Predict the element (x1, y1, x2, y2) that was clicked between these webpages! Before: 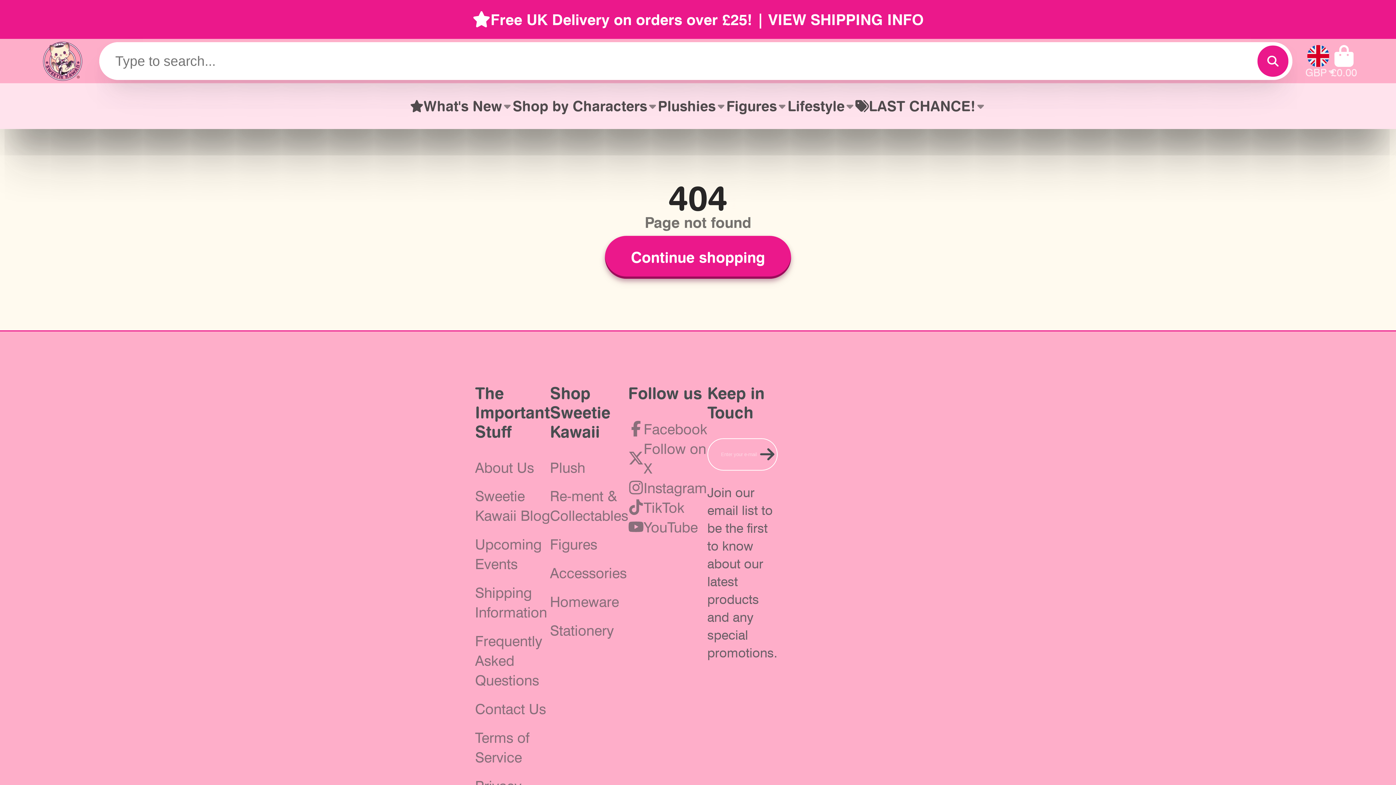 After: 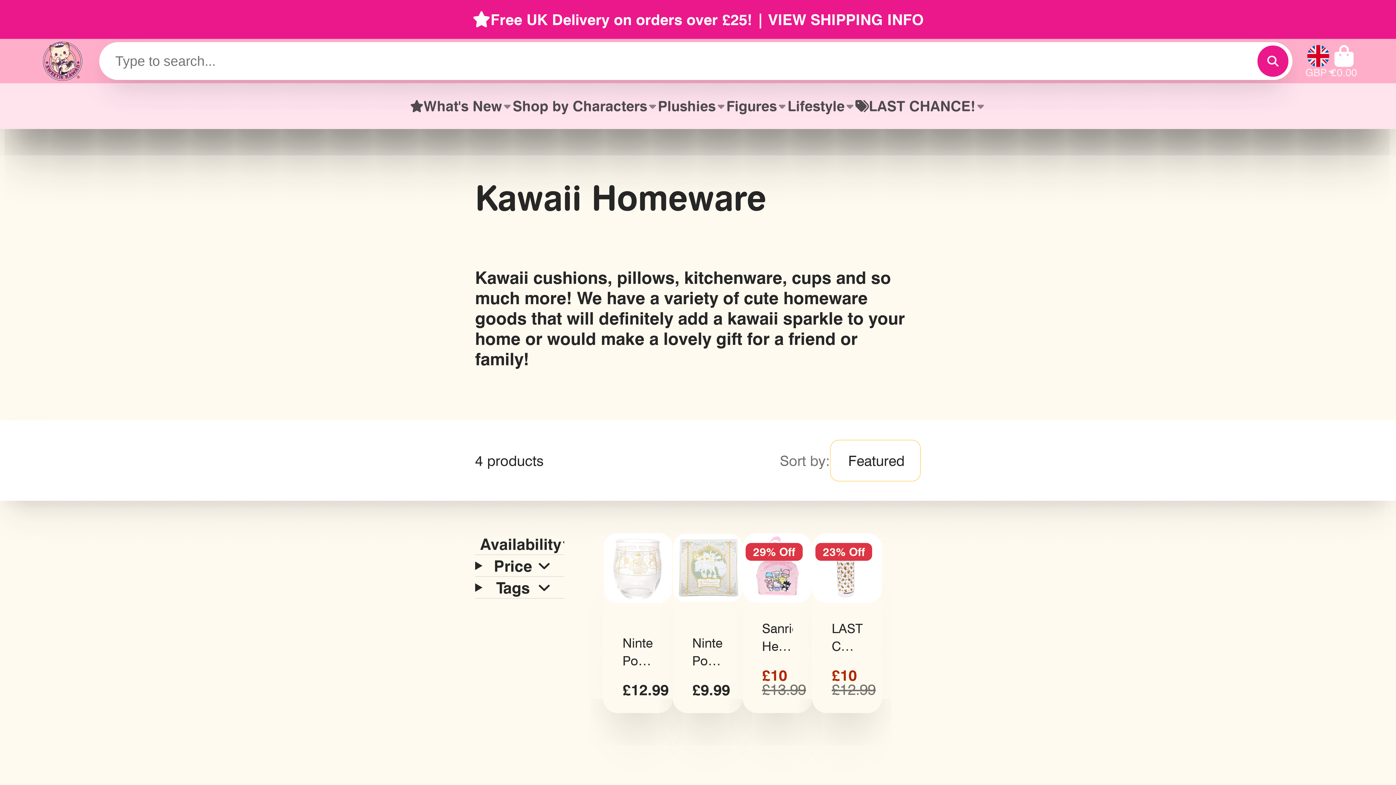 Action: bbox: (550, 555, 628, 575) label: Homeware